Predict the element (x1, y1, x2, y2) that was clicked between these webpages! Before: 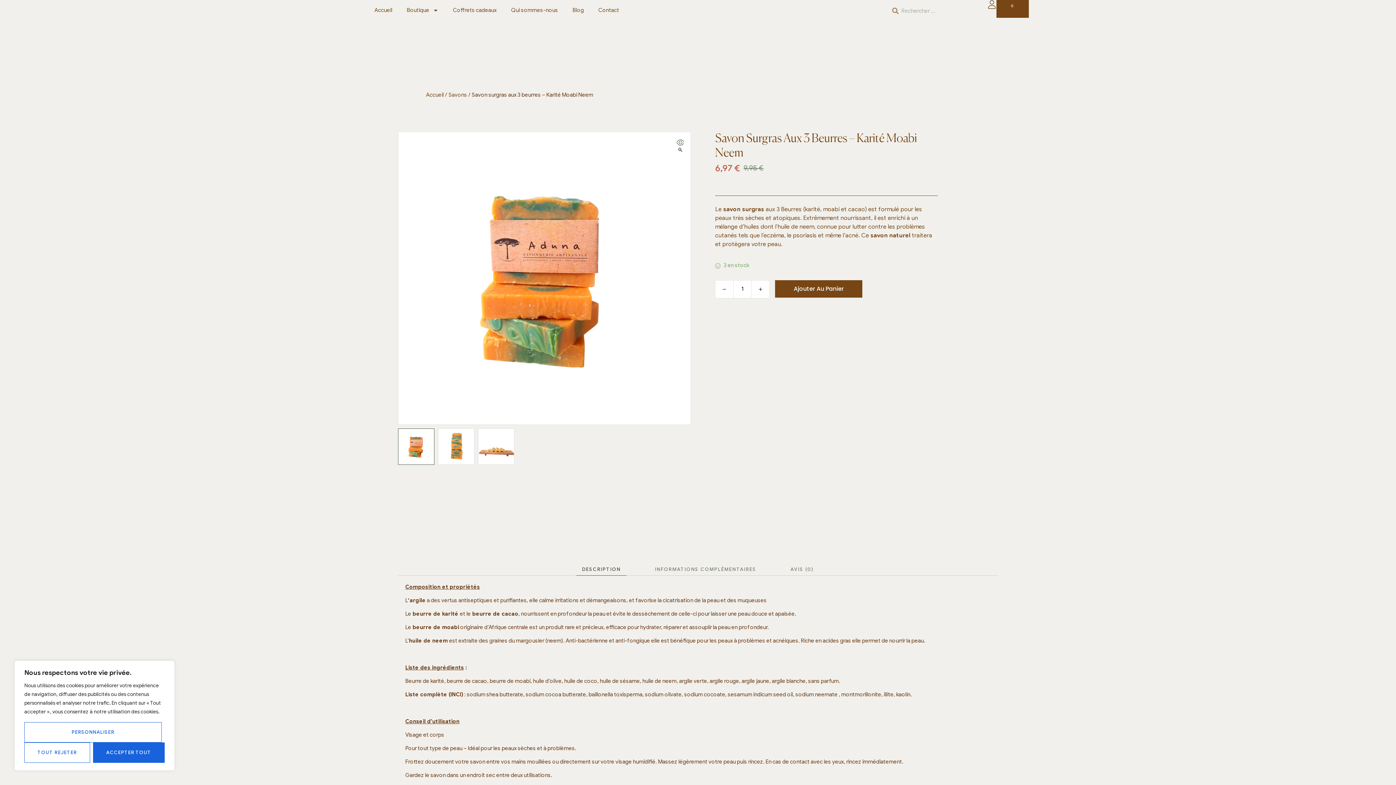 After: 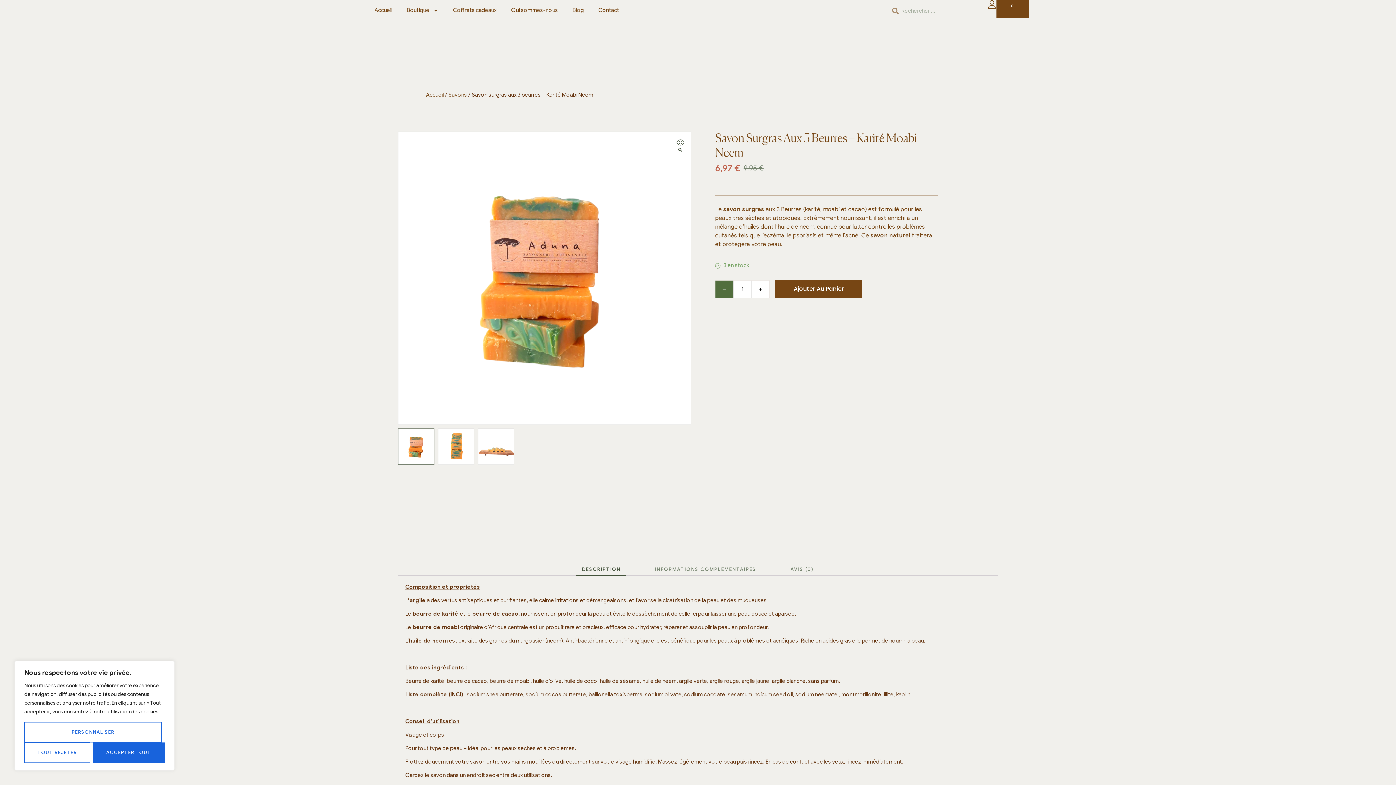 Action: bbox: (715, 280, 733, 298)